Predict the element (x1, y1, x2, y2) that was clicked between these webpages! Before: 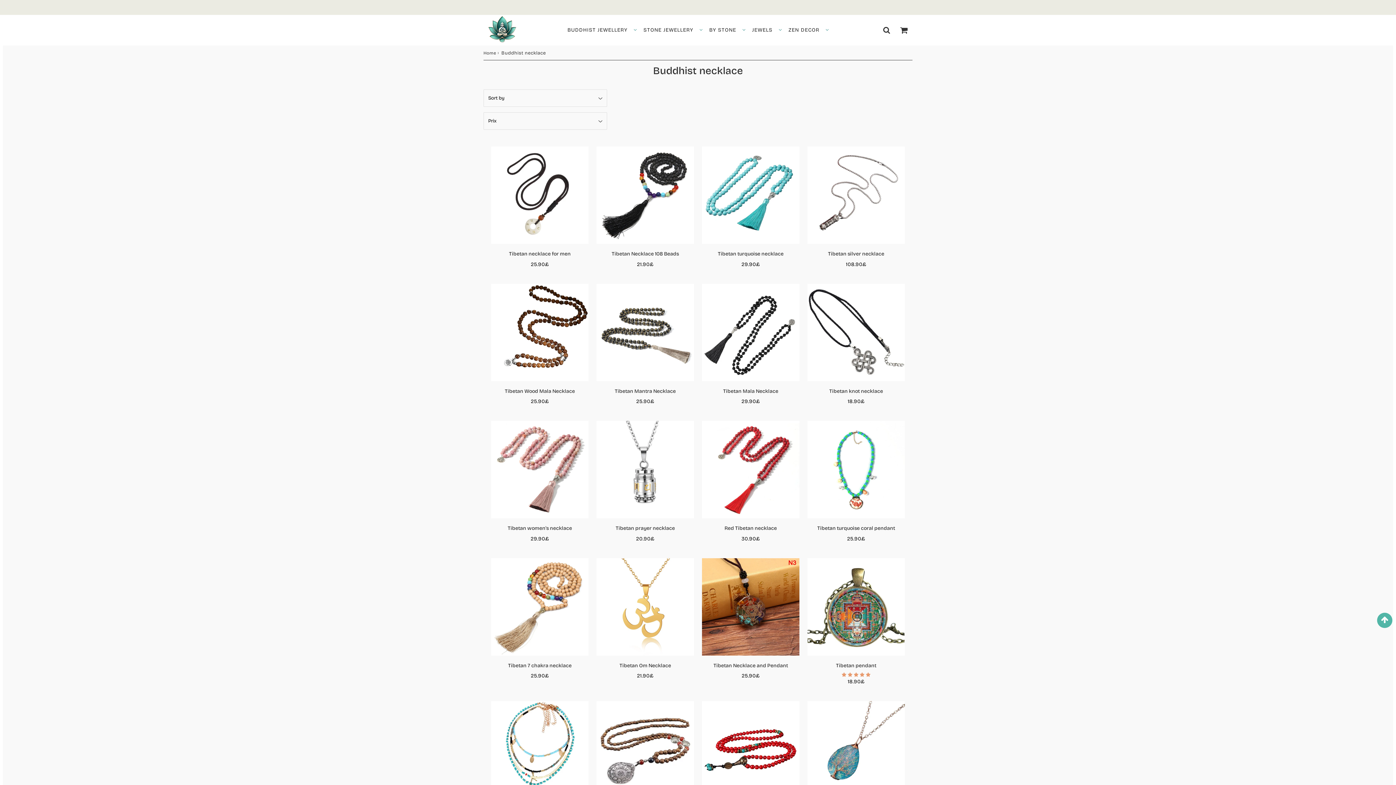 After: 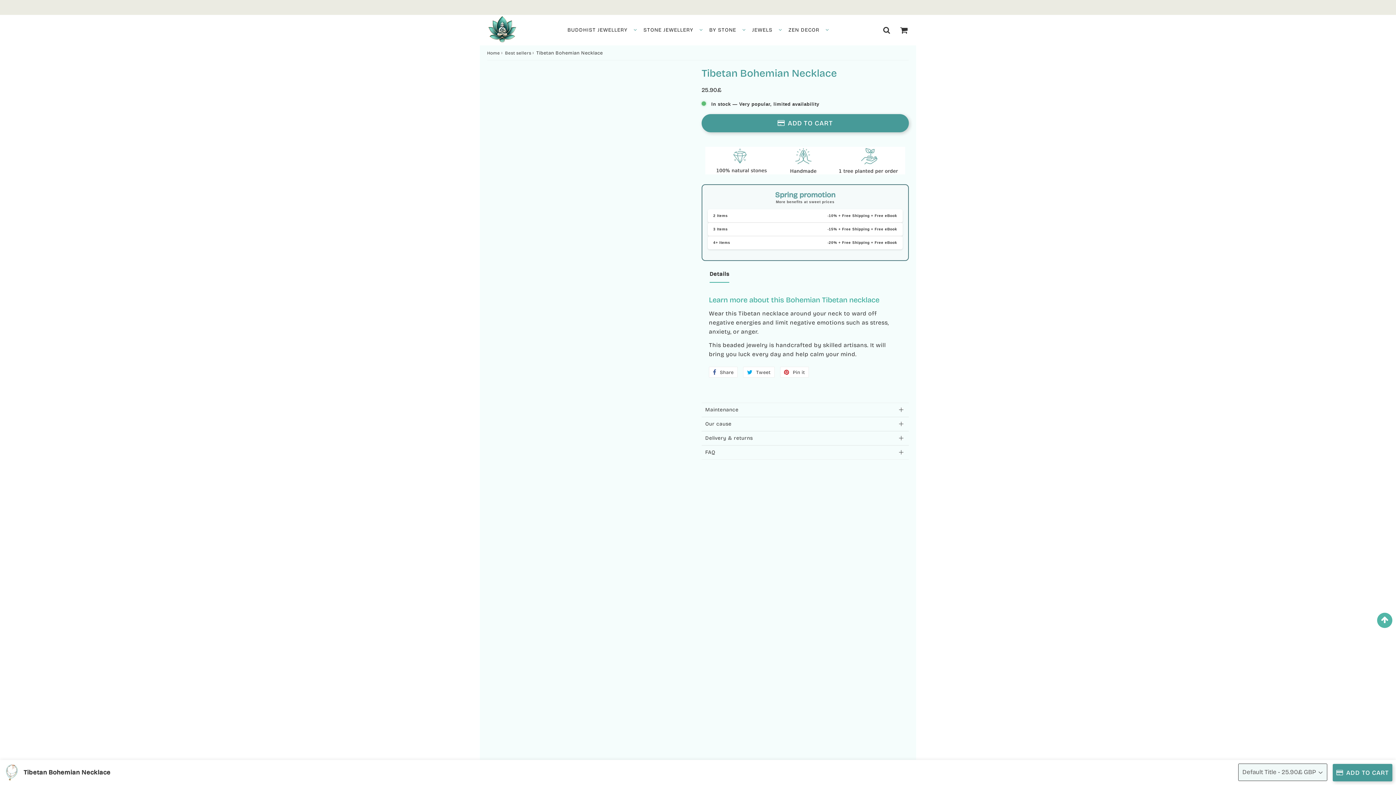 Action: bbox: (491, 701, 588, 798)